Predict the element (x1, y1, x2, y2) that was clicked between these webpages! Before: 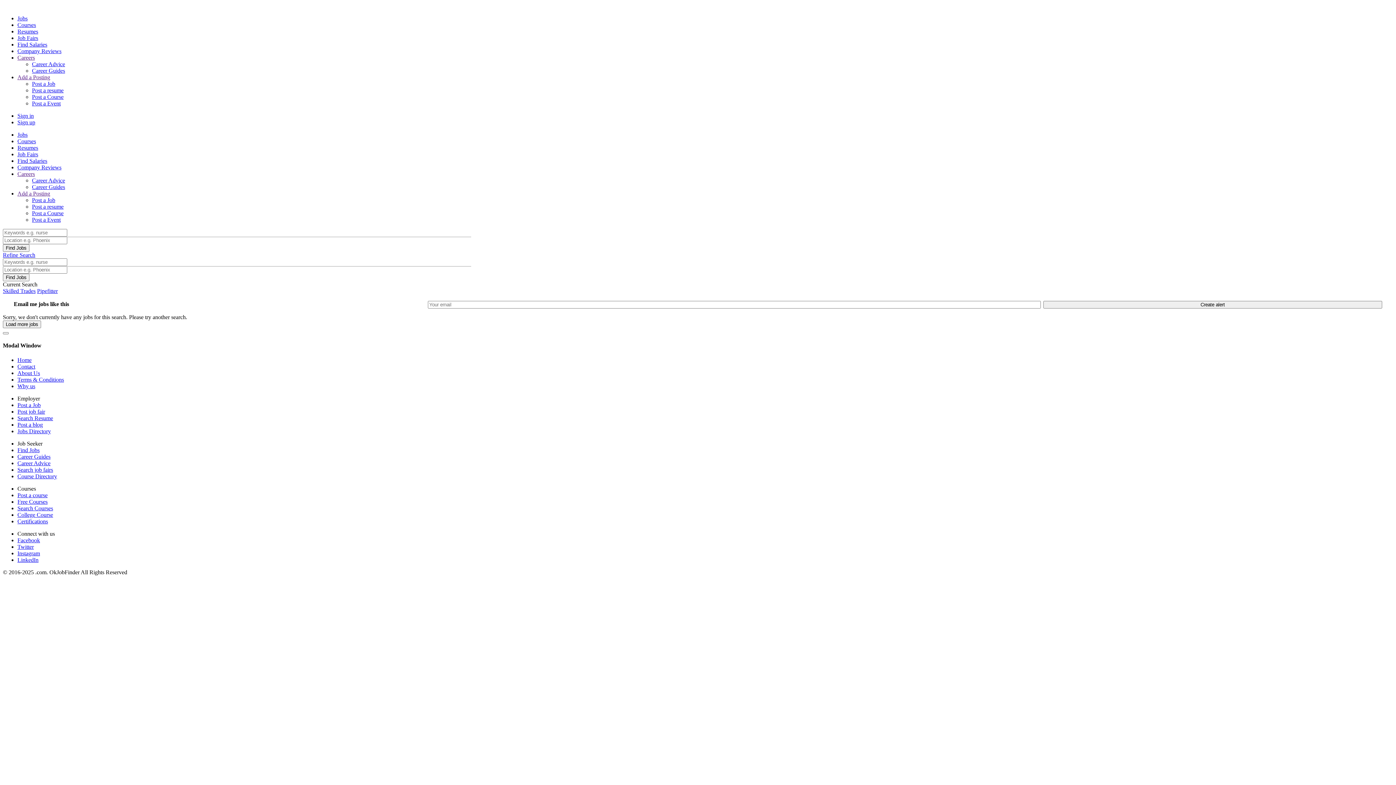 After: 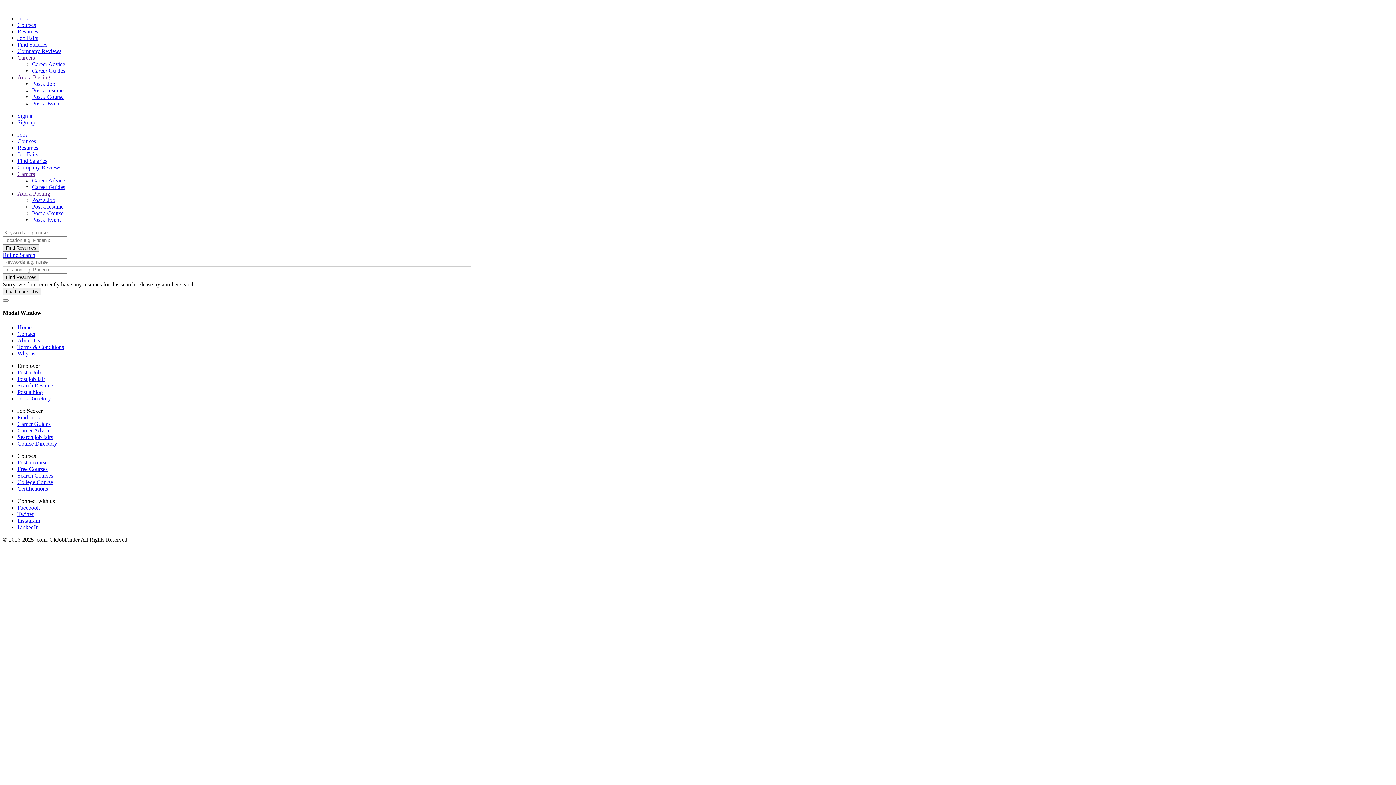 Action: label: Resumes bbox: (17, 144, 38, 150)